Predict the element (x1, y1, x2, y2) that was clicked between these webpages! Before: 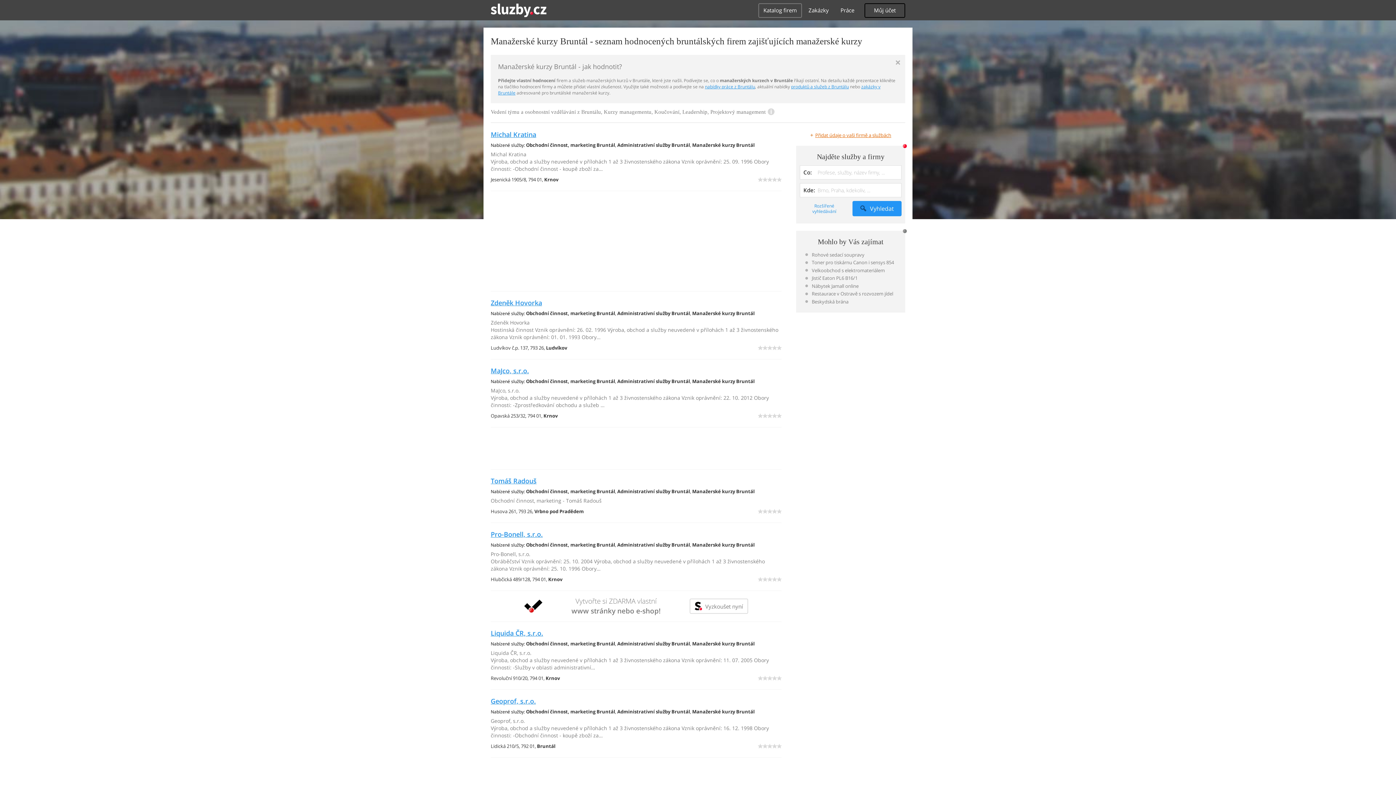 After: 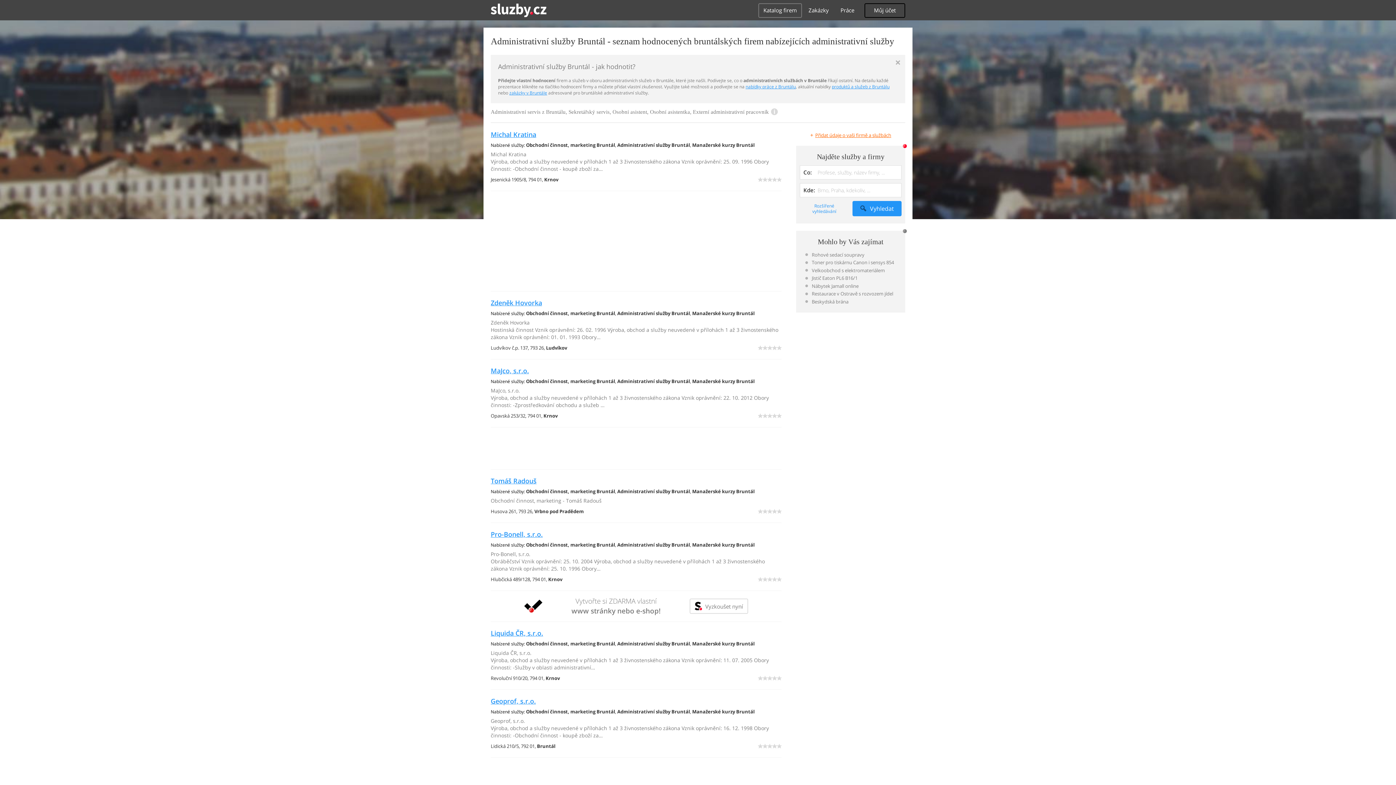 Action: label: Administrativní služby Bruntál bbox: (617, 541, 690, 548)